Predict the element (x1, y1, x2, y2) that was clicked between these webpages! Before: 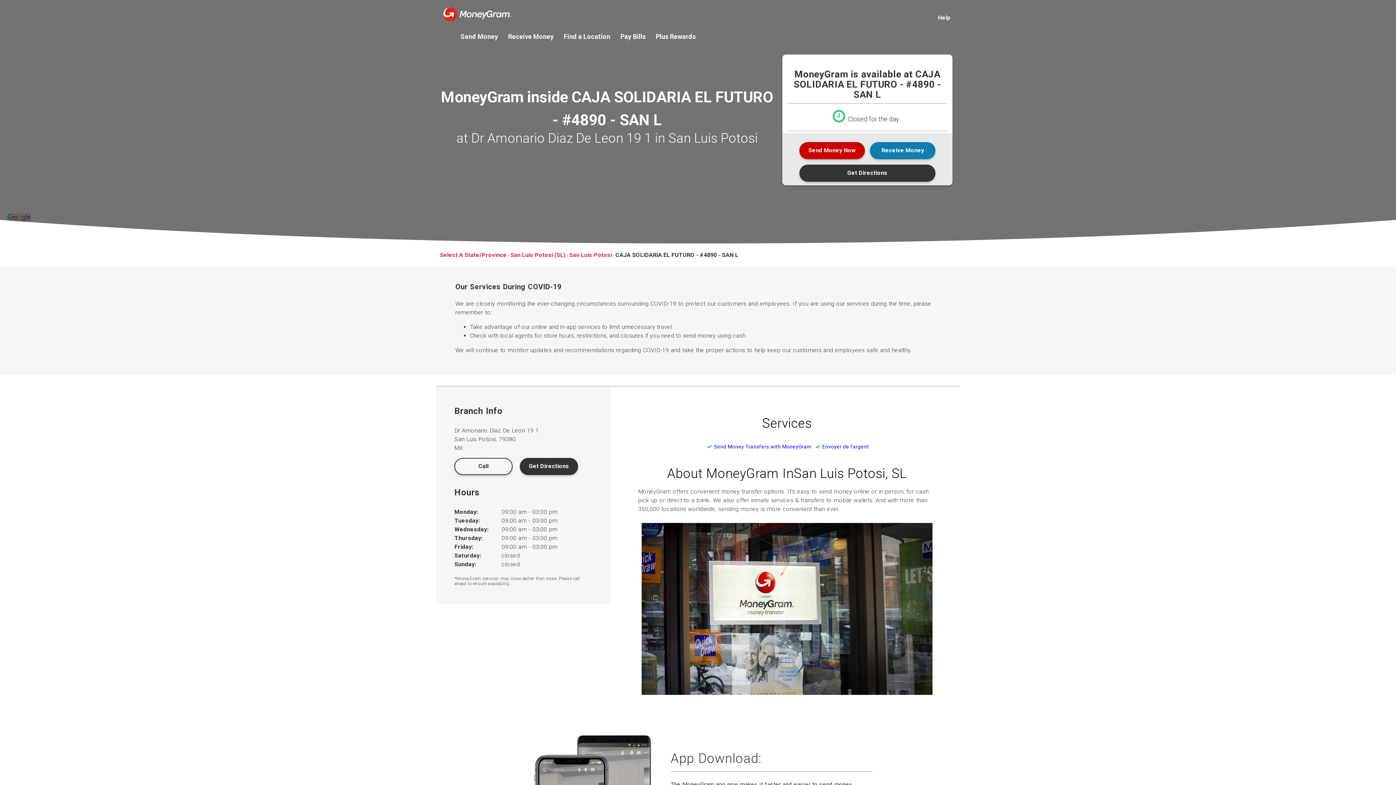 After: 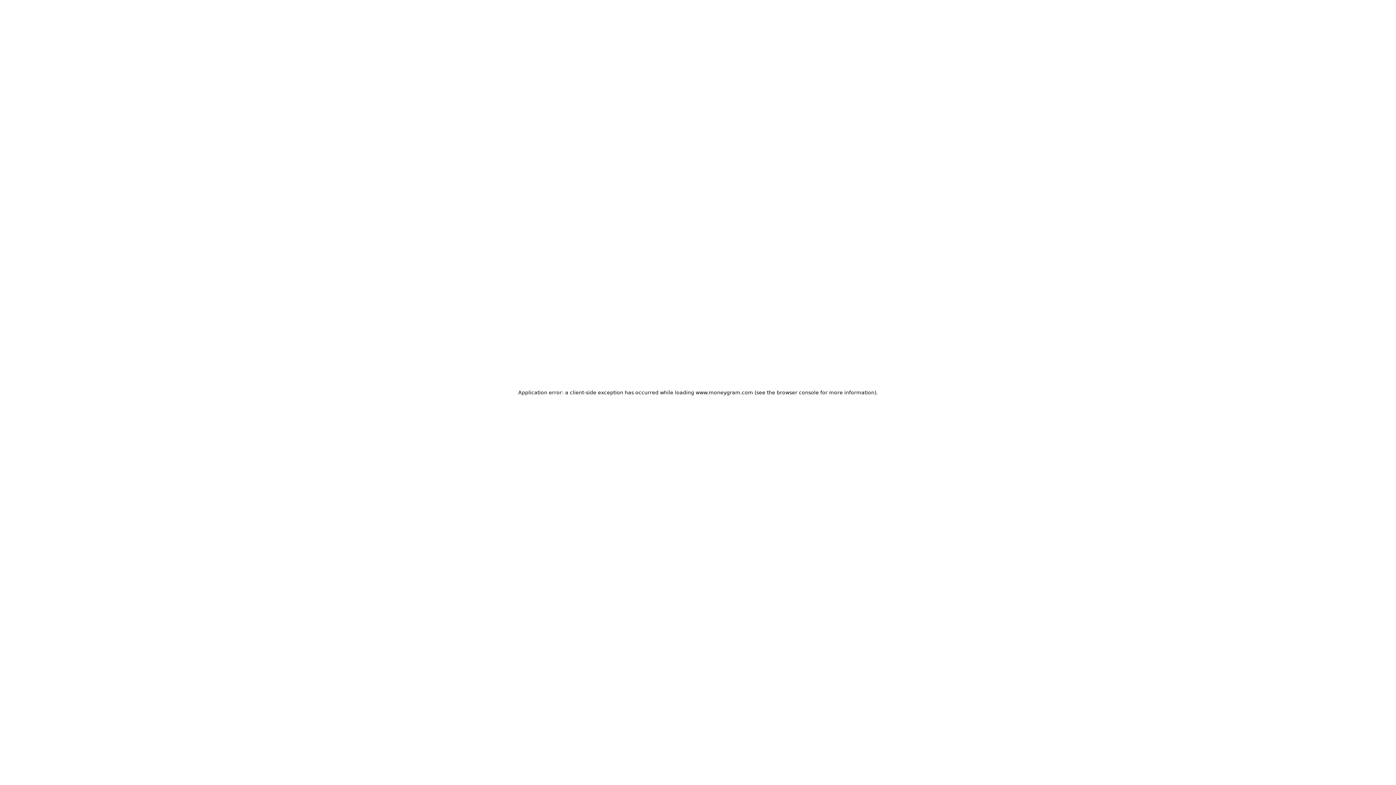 Action: bbox: (508, 33, 553, 39) label: Receive Money